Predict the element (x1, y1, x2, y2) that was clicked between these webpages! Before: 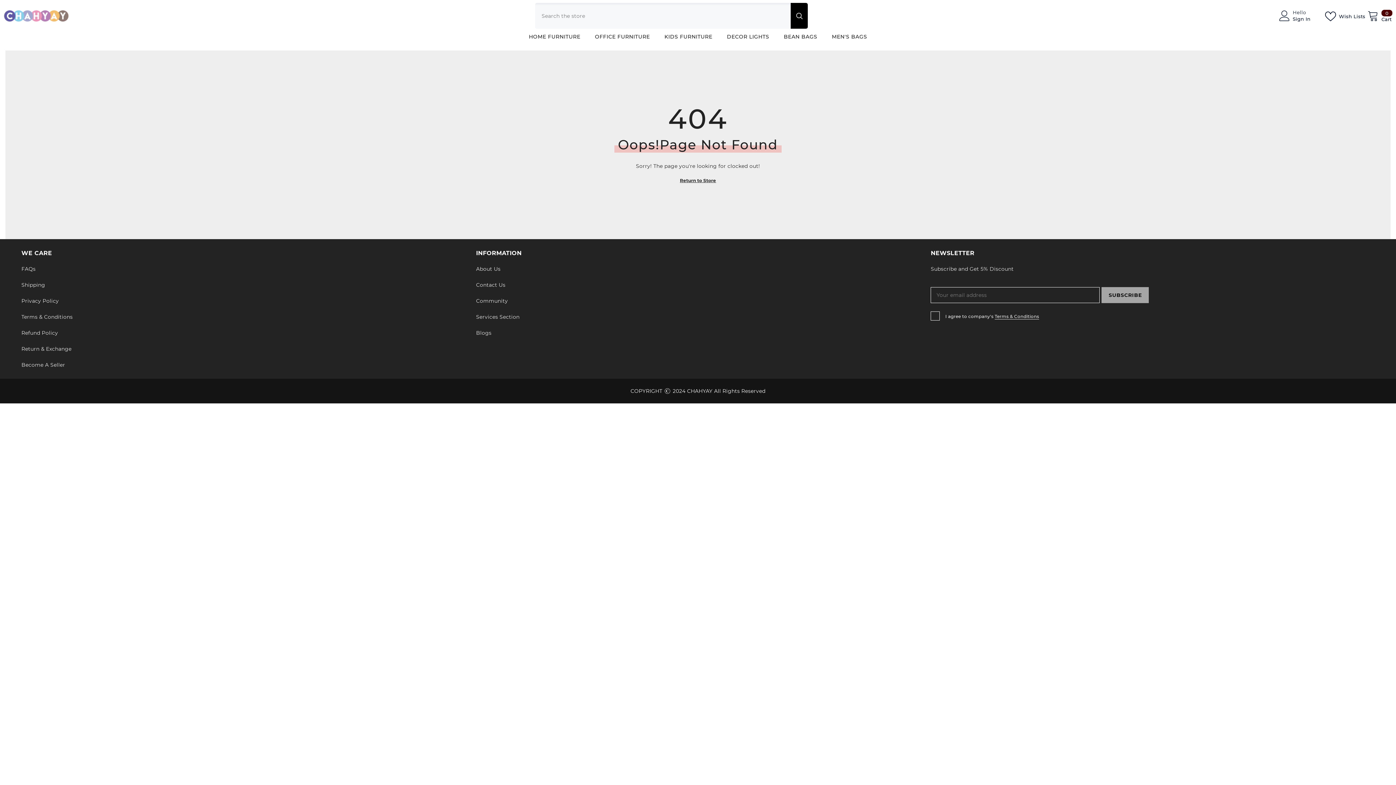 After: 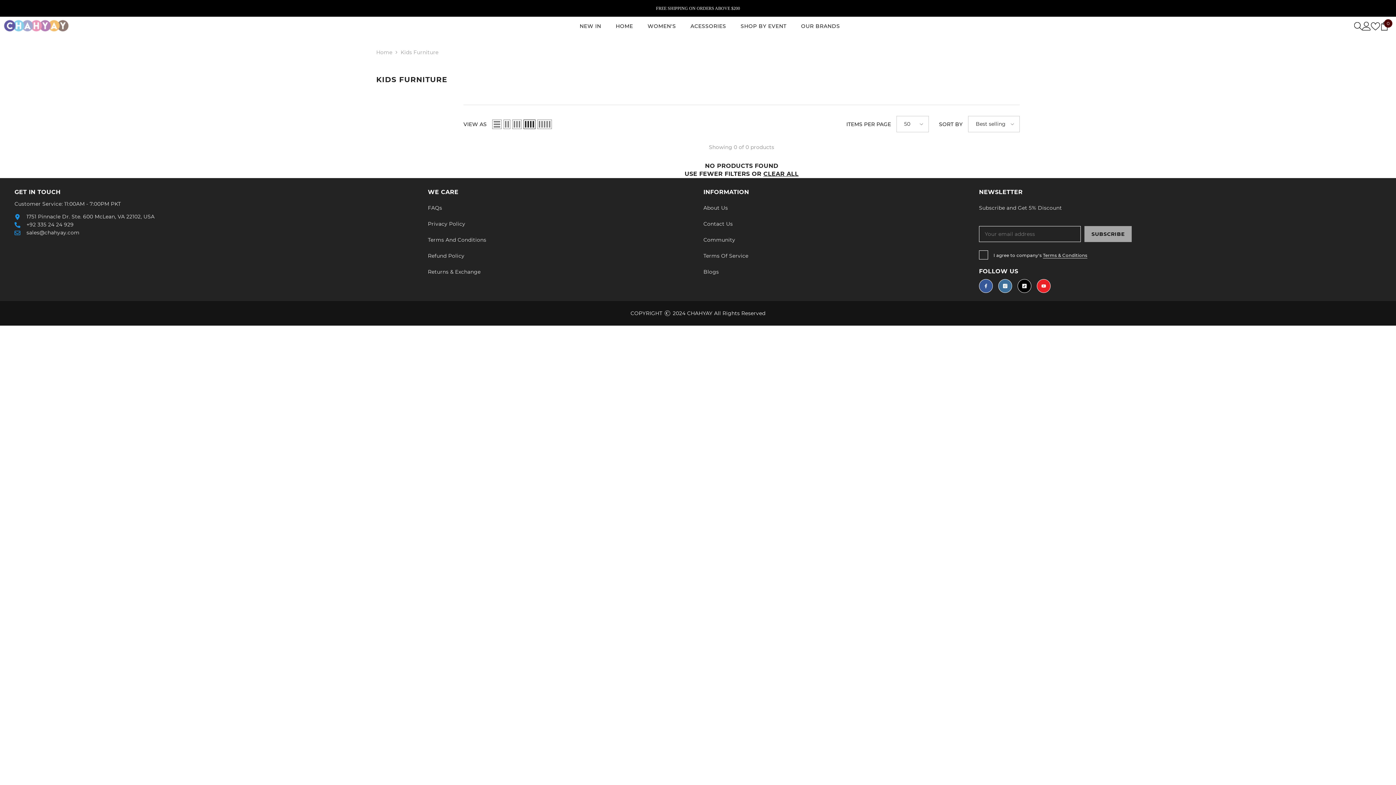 Action: bbox: (657, 32, 719, 45) label: KIDS FURNITURE